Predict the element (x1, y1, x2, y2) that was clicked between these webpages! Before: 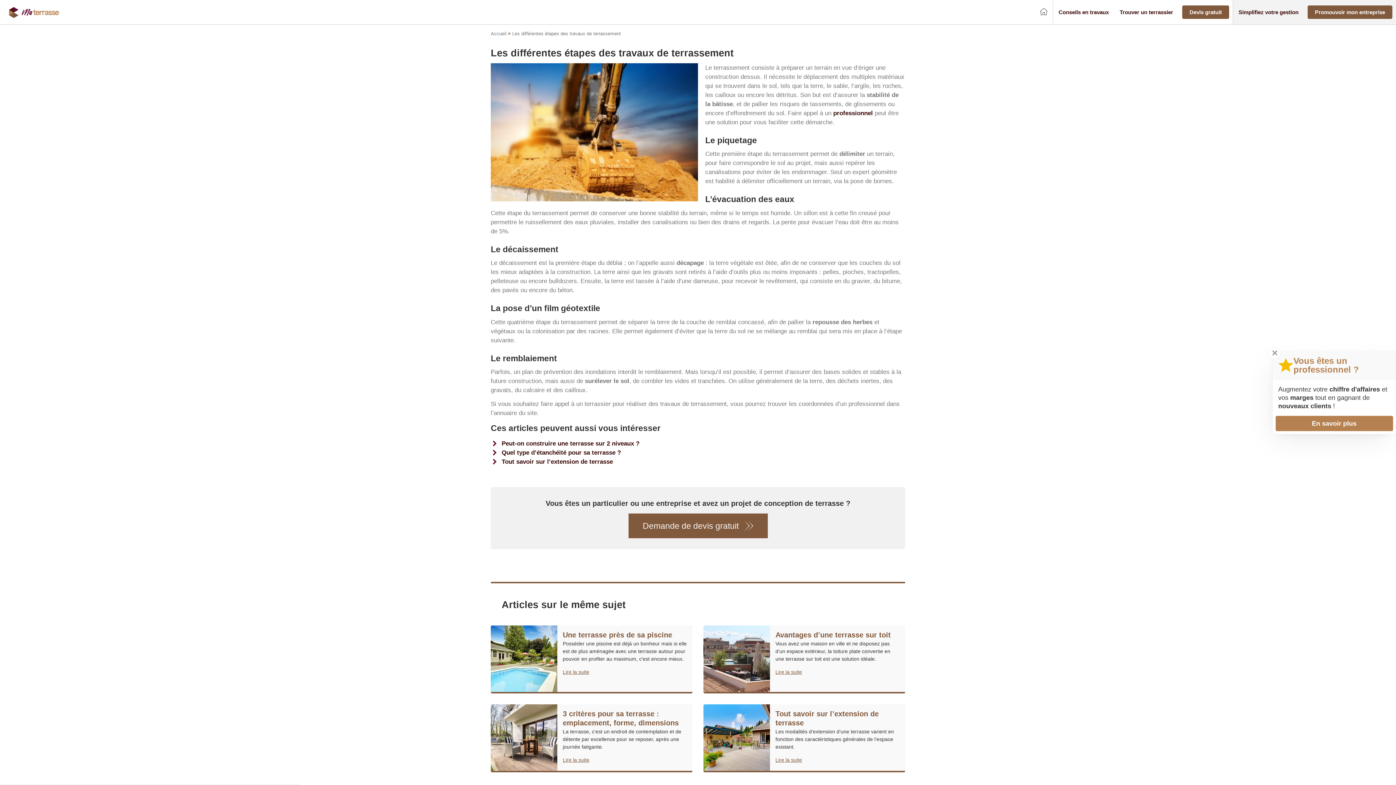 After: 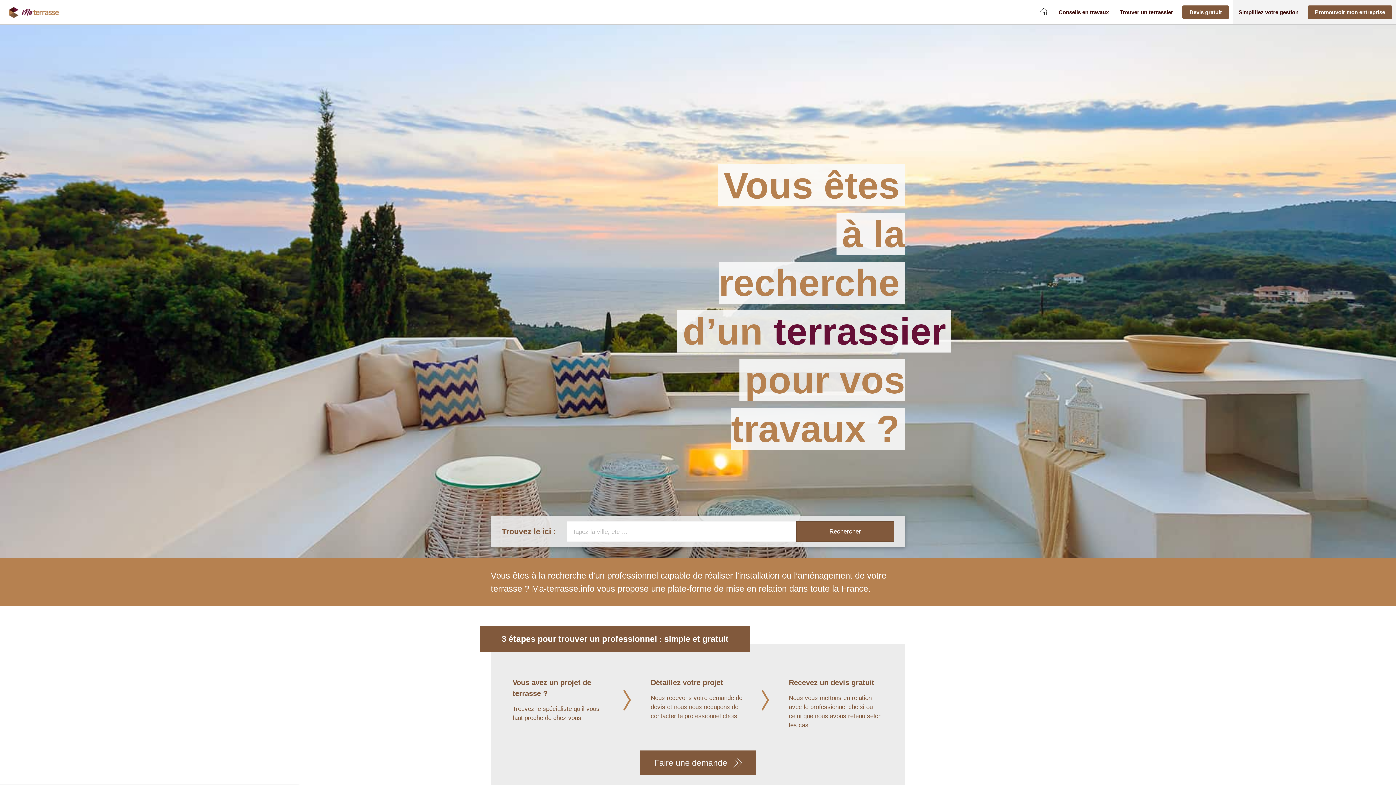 Action: bbox: (1040, 8, 1047, 16)